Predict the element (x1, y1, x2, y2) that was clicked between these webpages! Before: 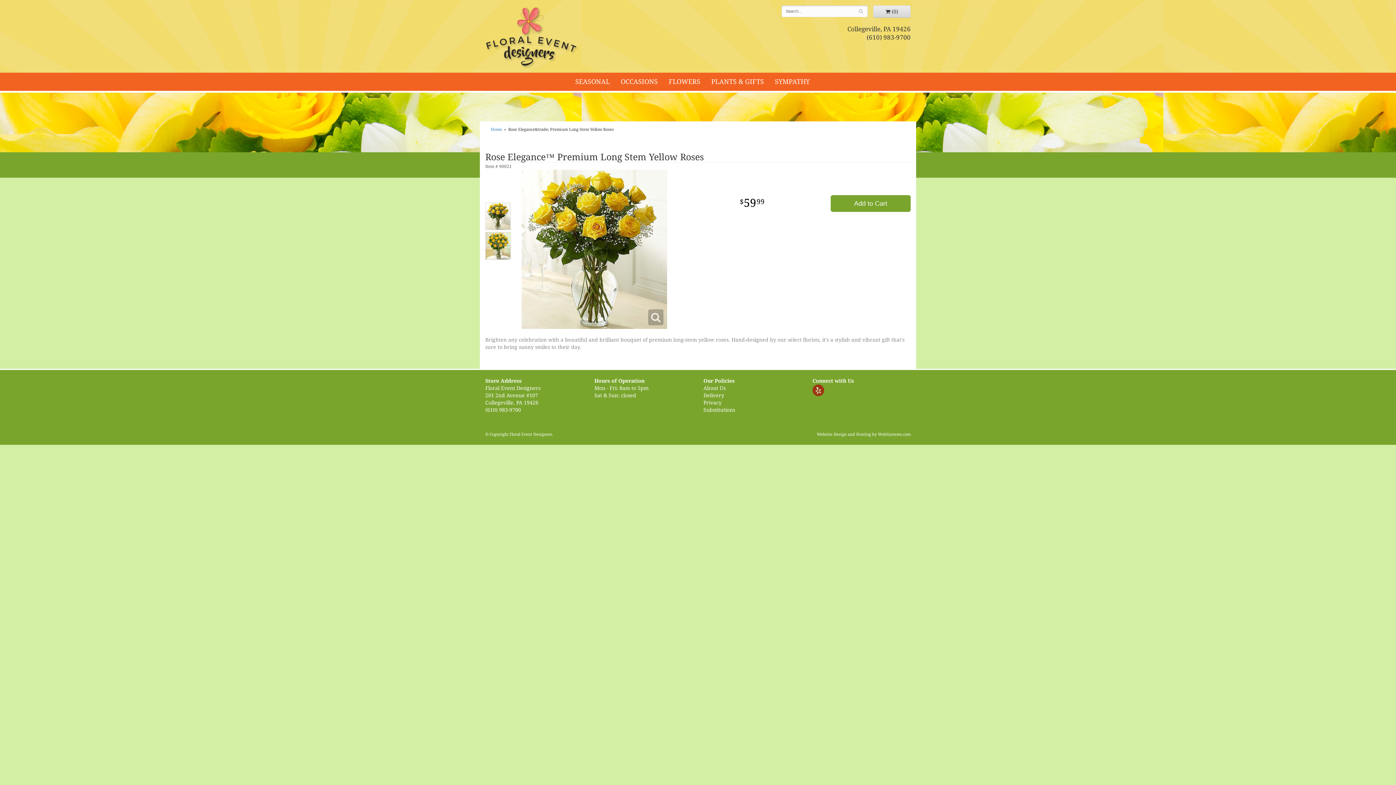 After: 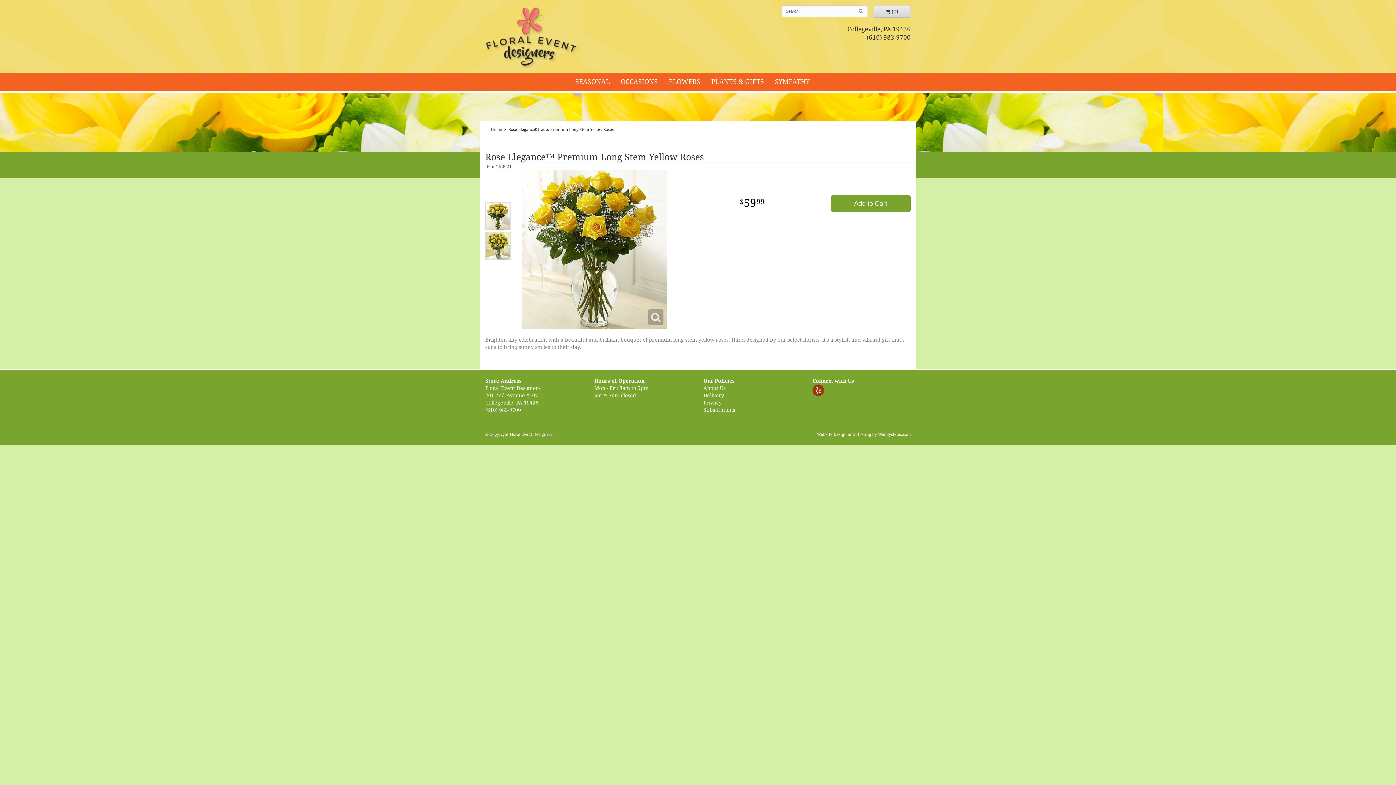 Action: bbox: (854, 5, 867, 17)